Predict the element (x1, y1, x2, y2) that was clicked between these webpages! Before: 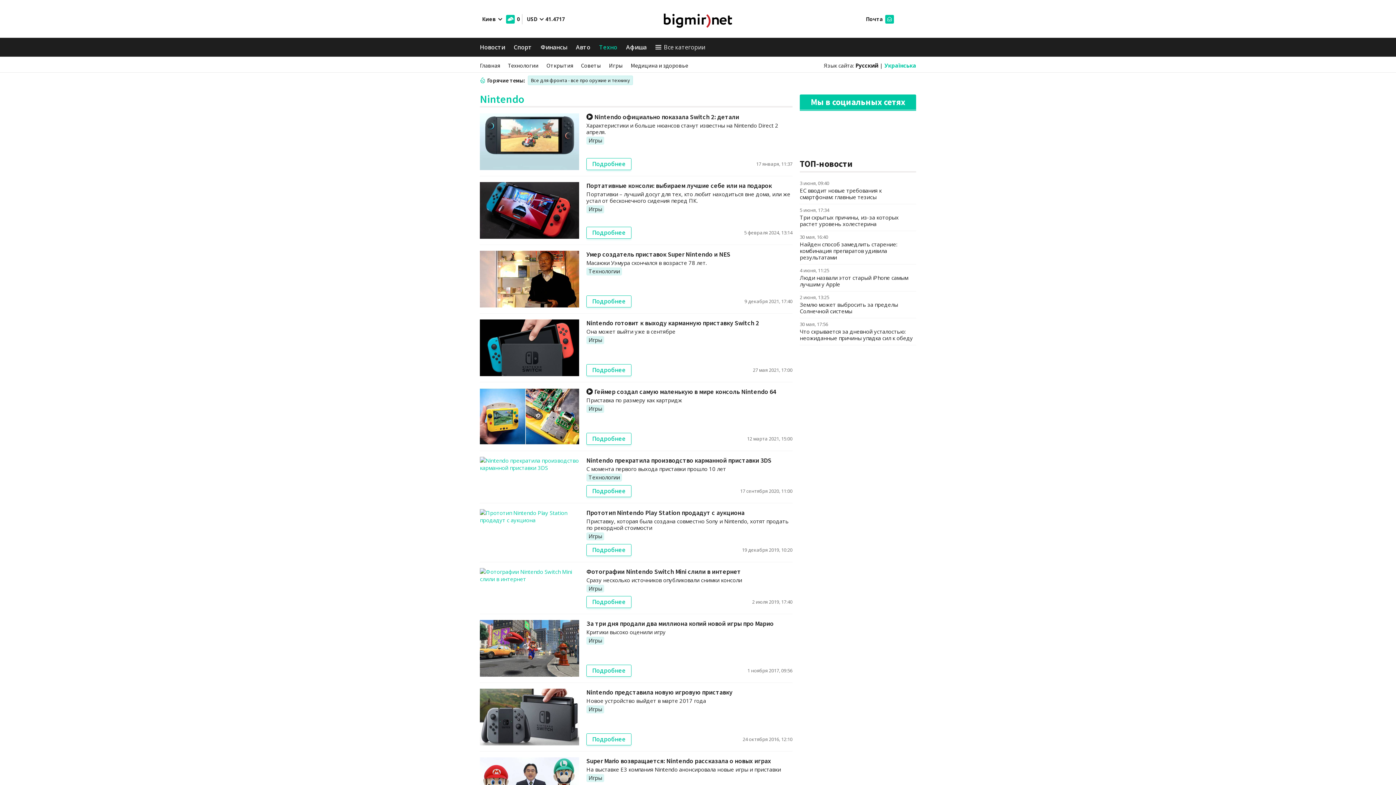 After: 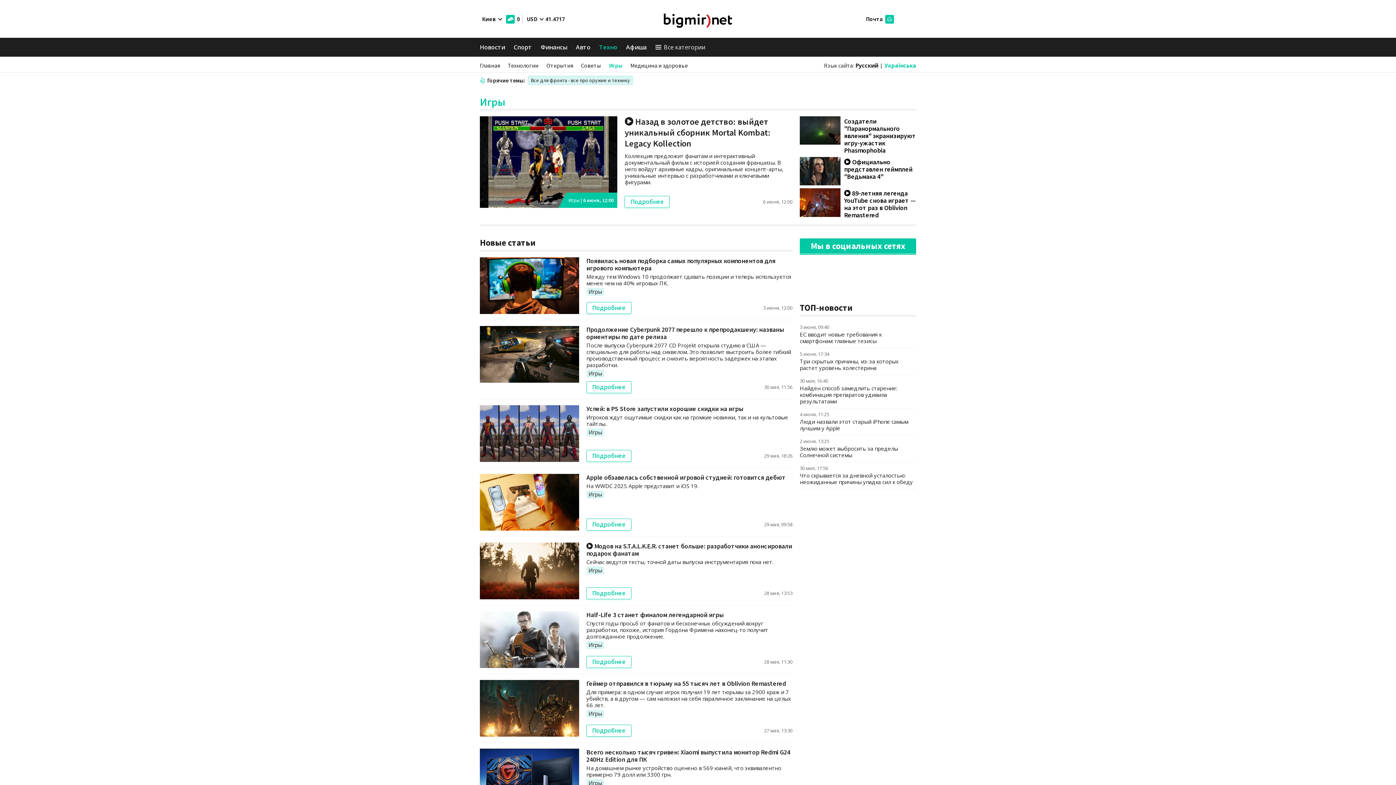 Action: bbox: (586, 532, 604, 540) label: Игры